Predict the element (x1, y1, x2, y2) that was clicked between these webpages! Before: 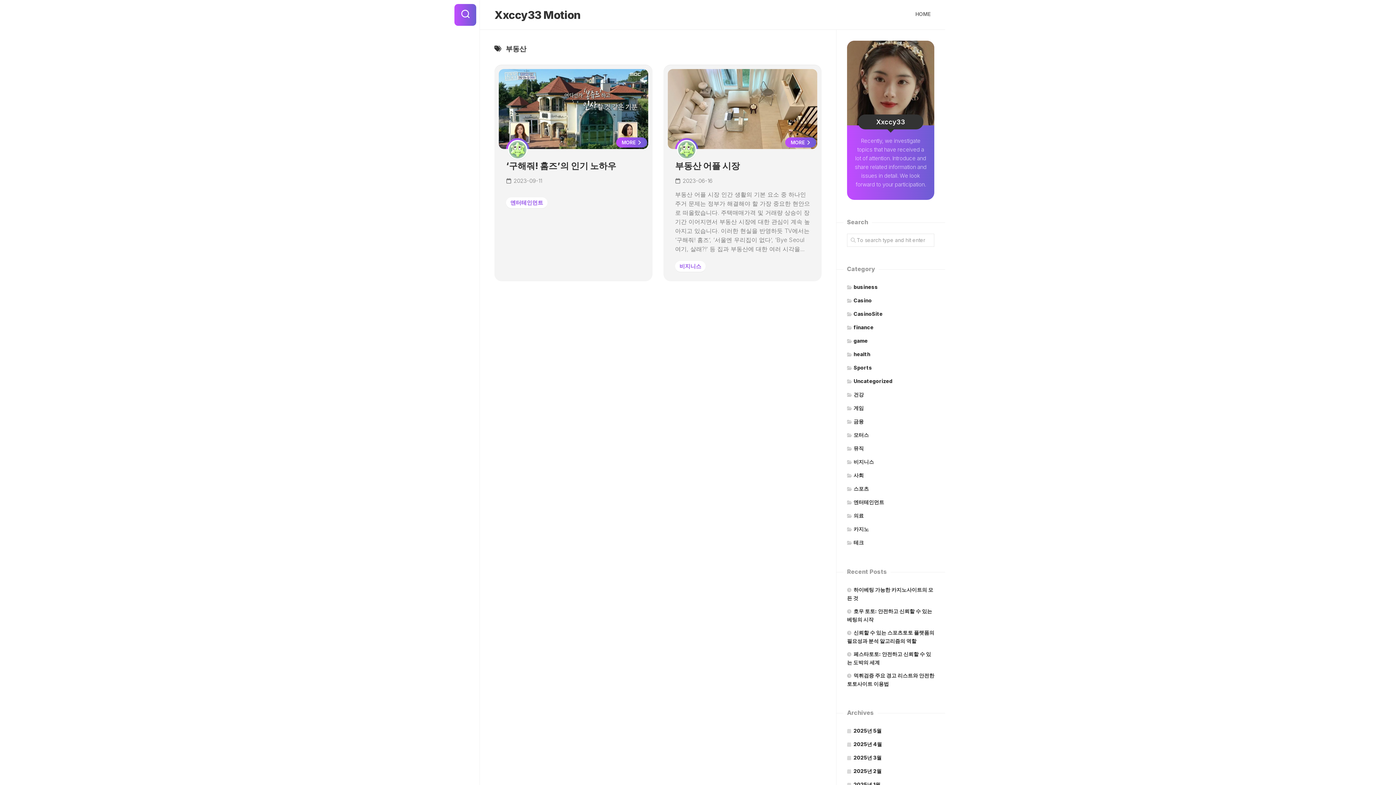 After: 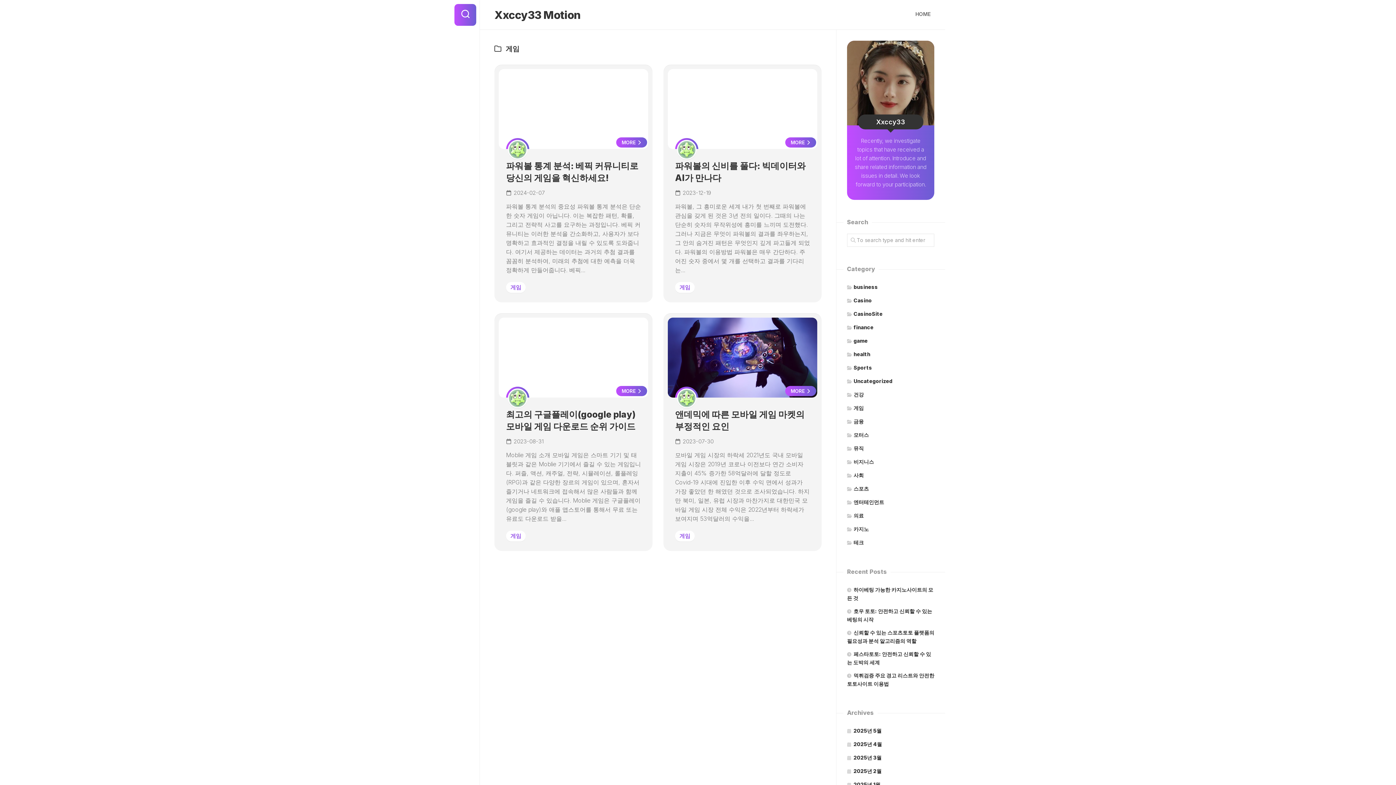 Action: label: 게임 bbox: (847, 405, 864, 411)